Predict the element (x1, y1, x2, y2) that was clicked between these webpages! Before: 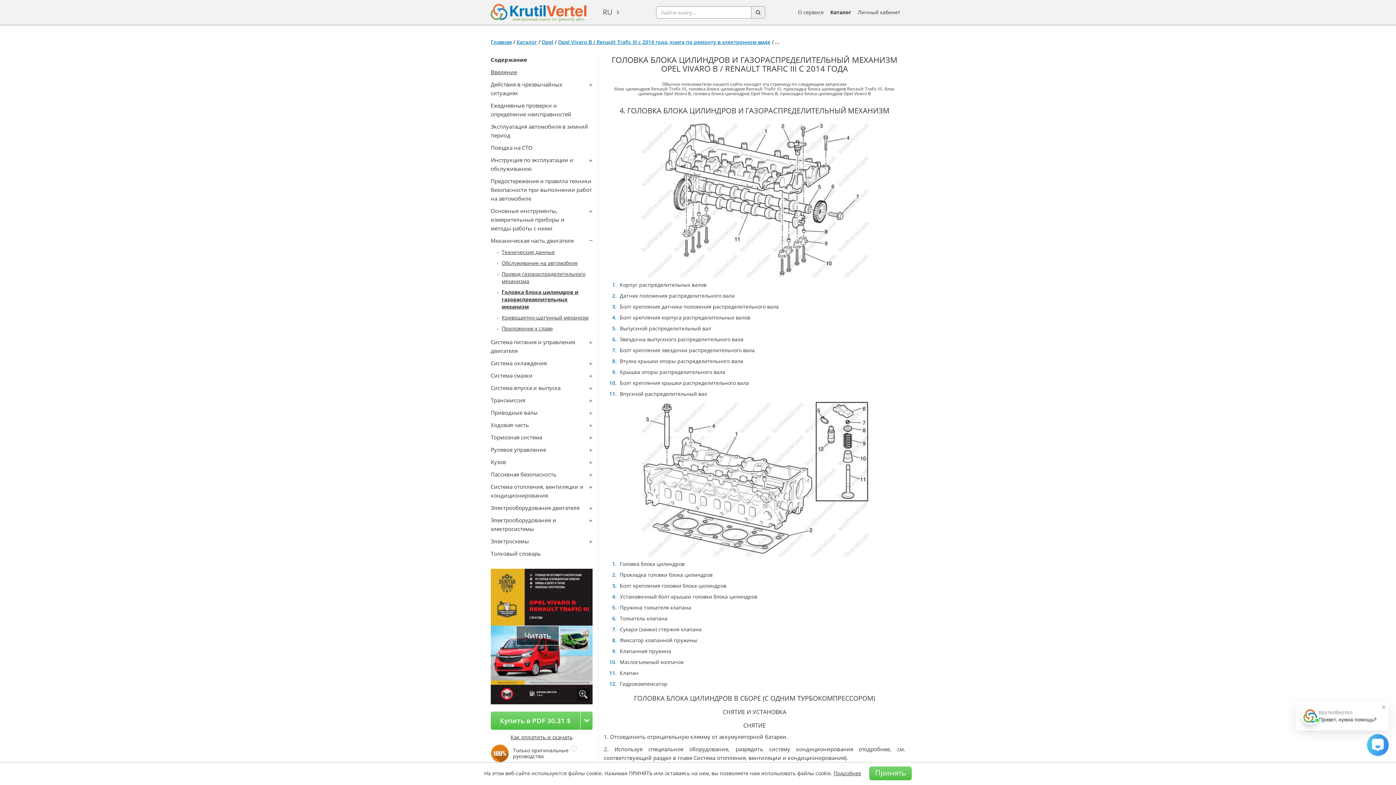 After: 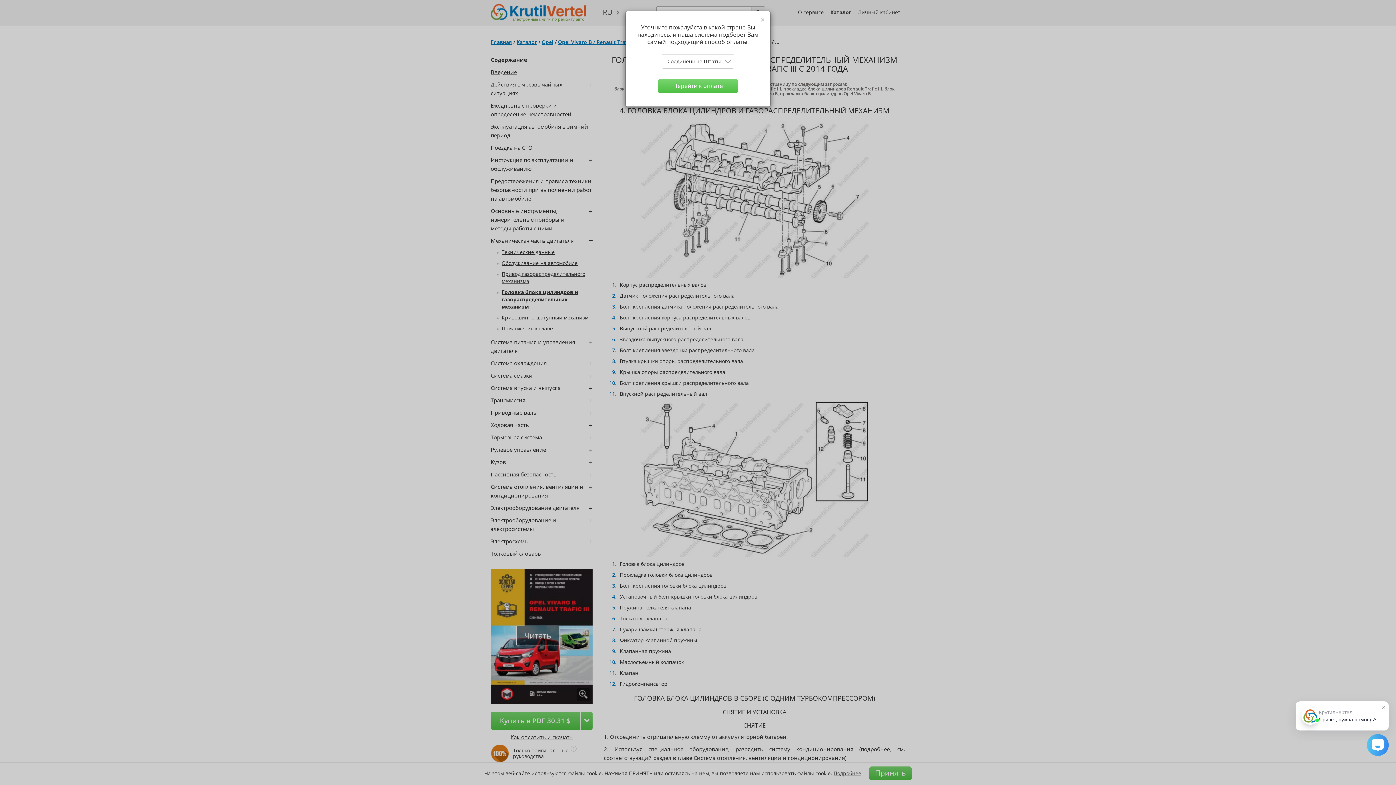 Action: label: Купить в PDF 30.31 $ bbox: (490, 712, 592, 730)